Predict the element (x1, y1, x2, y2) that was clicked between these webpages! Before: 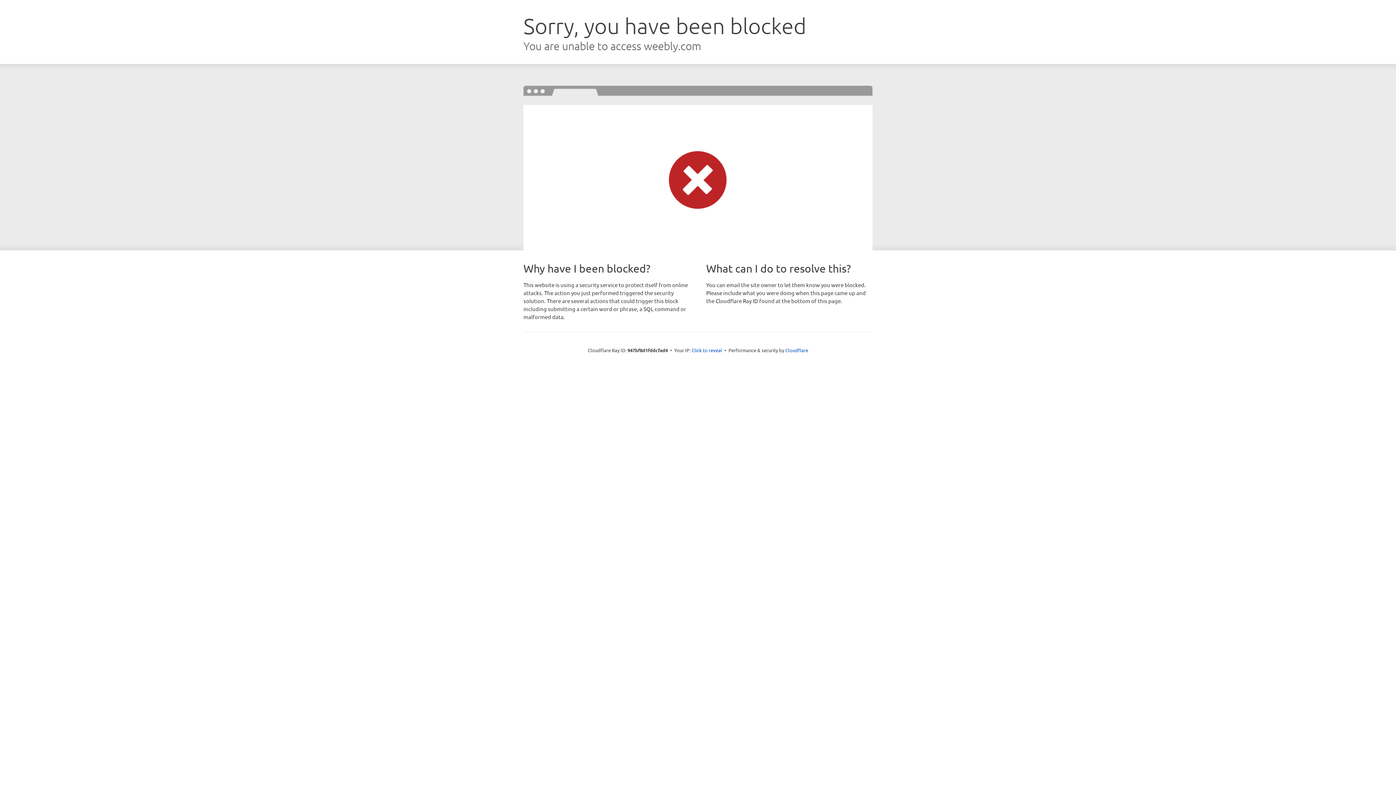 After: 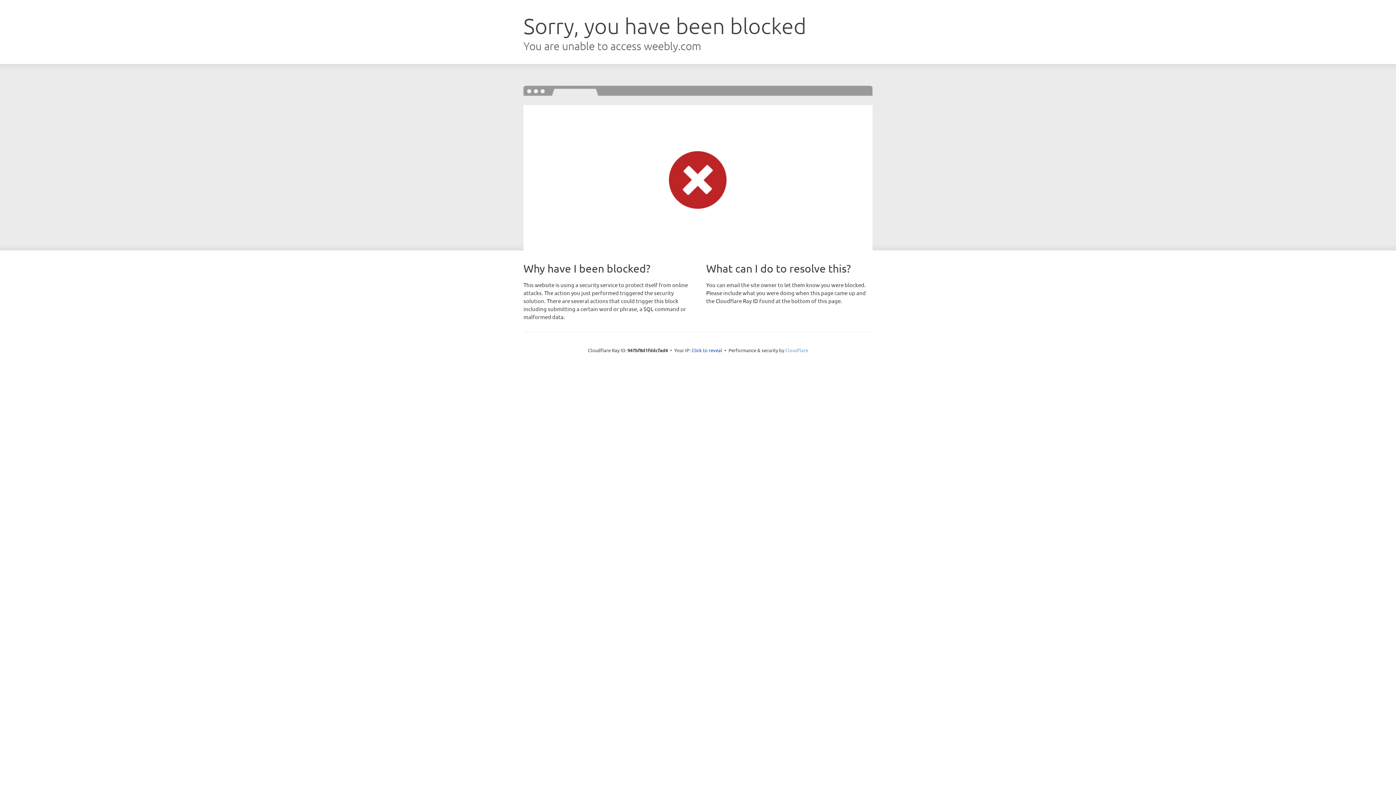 Action: label: Cloudflare bbox: (785, 347, 808, 353)